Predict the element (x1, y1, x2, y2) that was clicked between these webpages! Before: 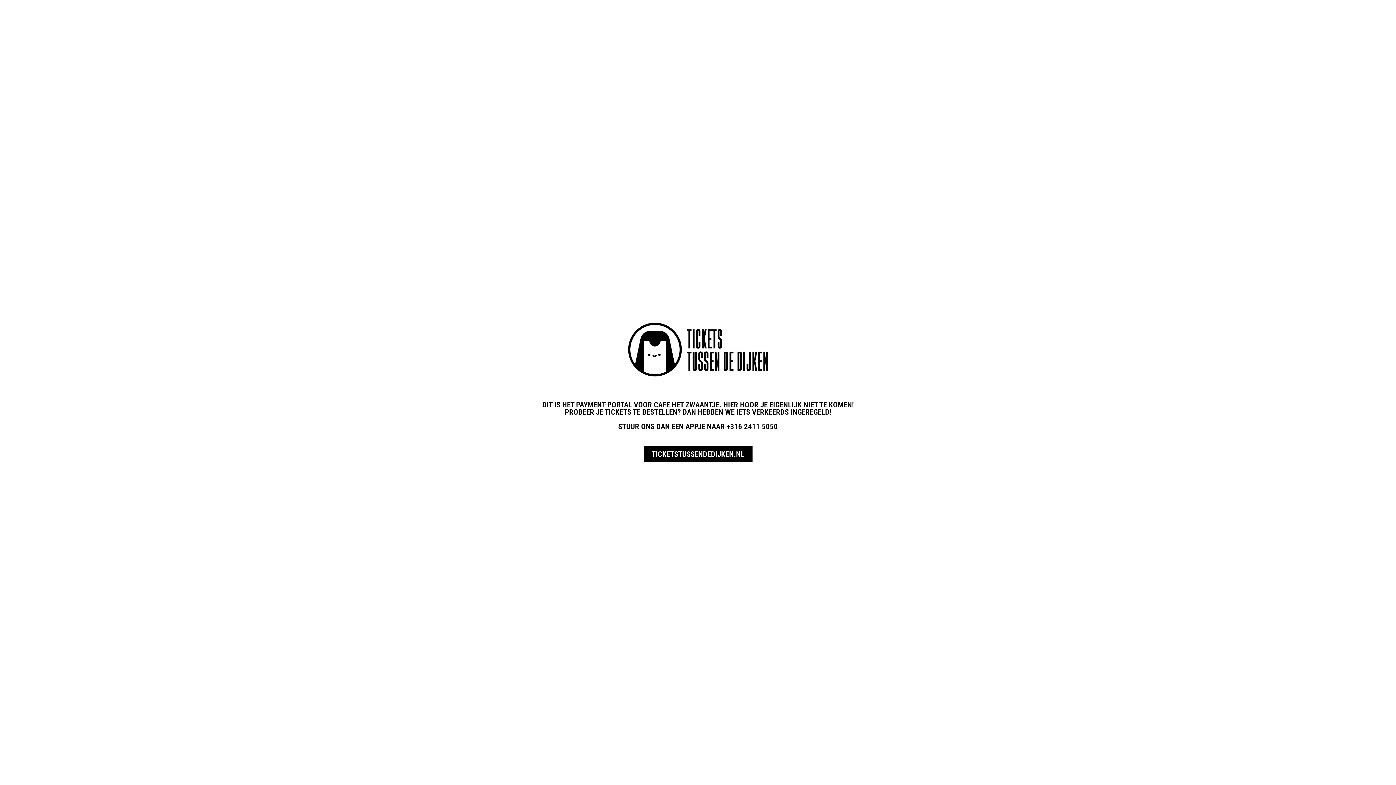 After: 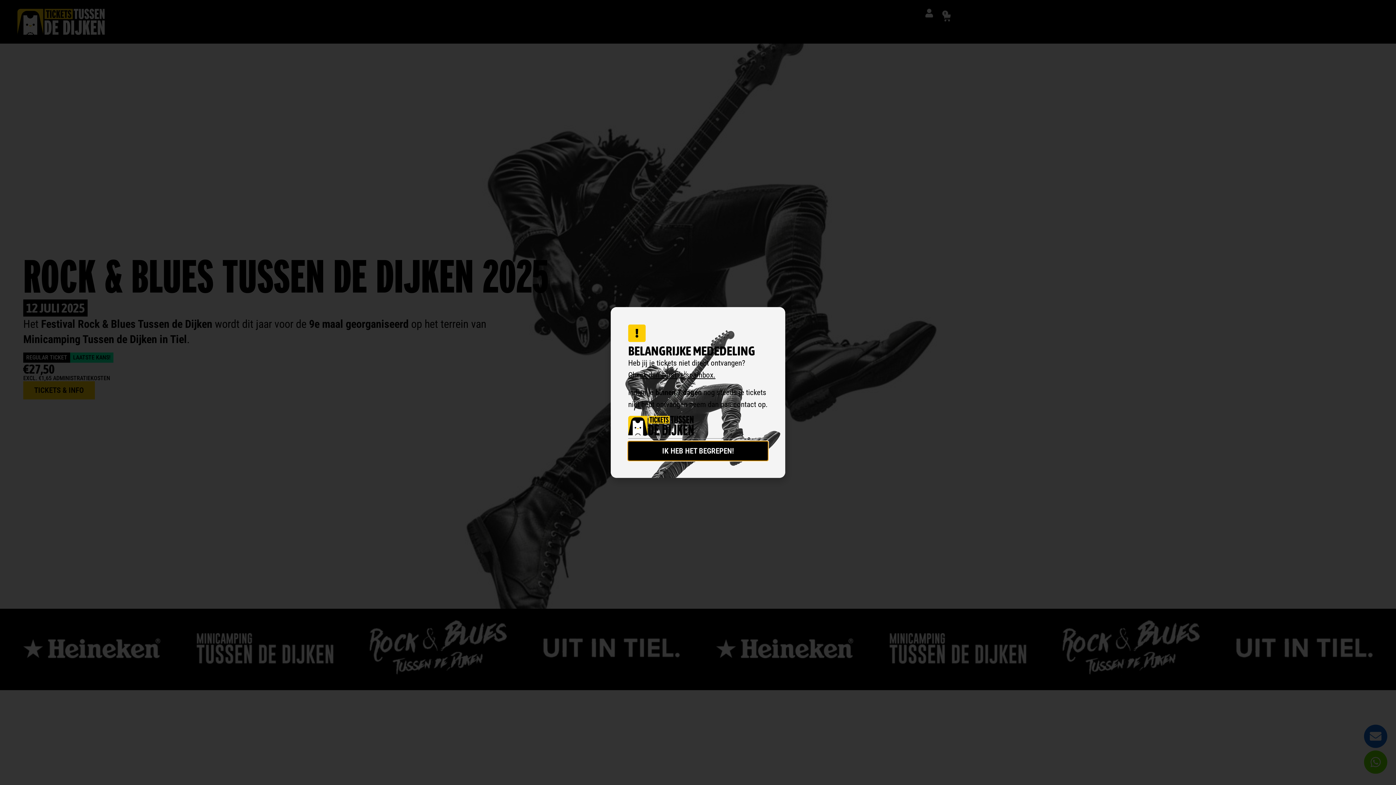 Action: bbox: (643, 446, 752, 462) label: TICKETSTUSSENDEDIJKEN.NL